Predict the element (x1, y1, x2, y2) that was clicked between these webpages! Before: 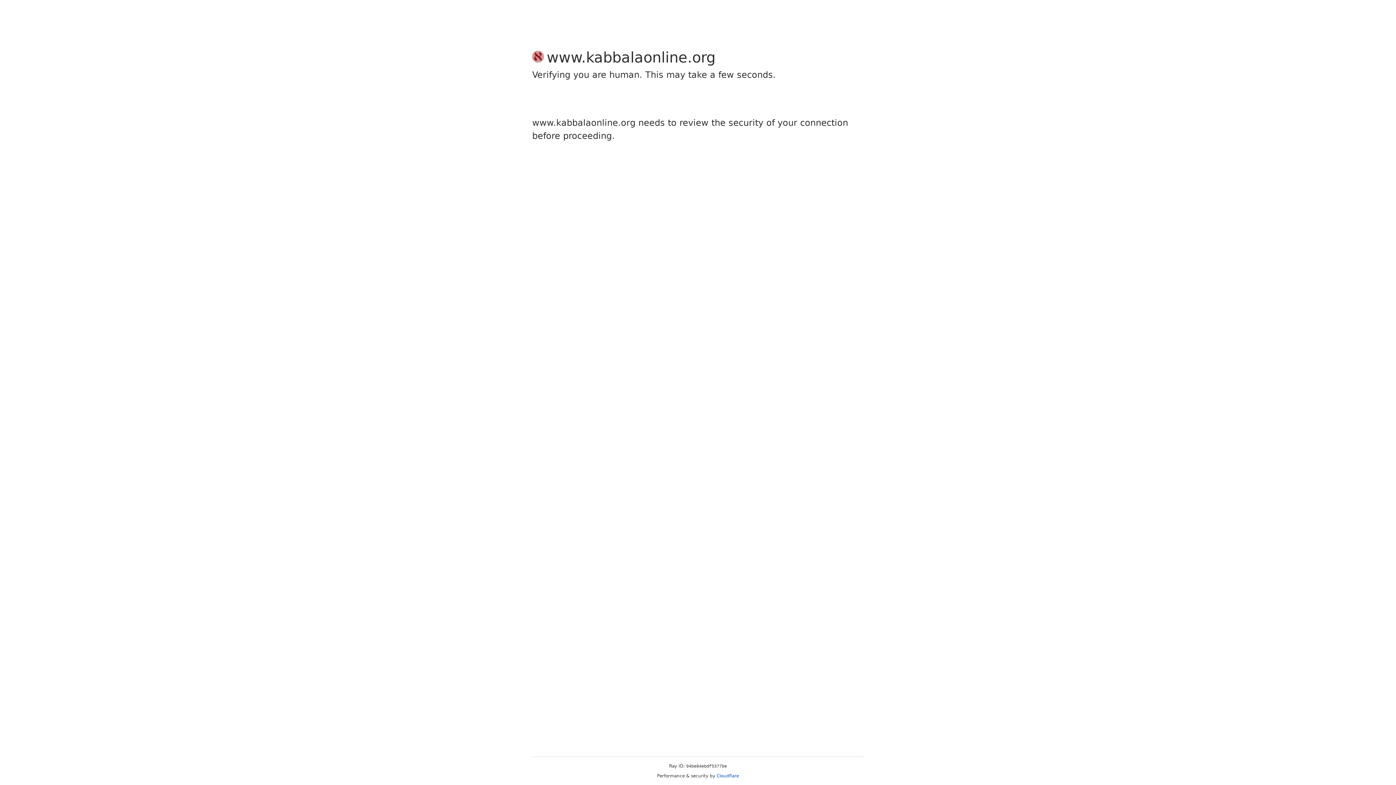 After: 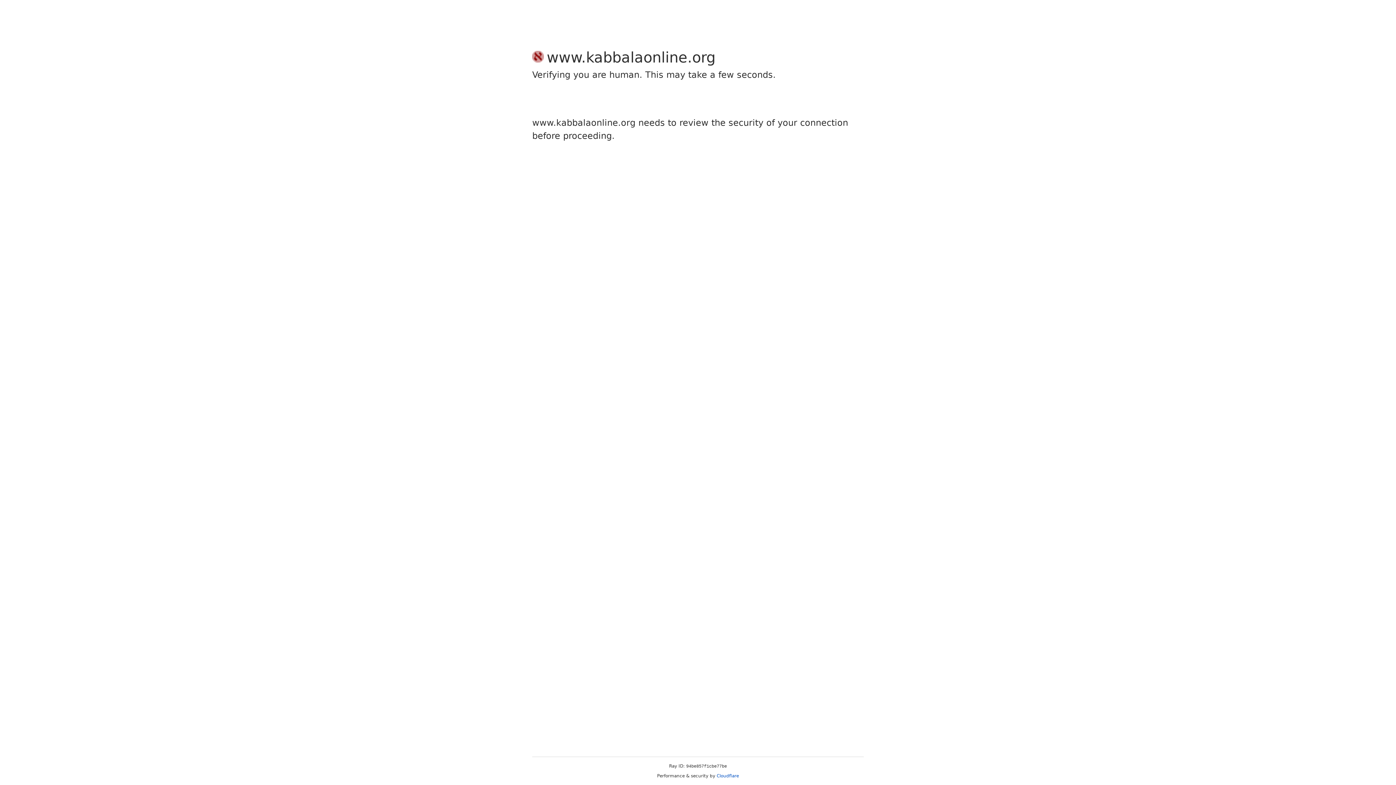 Action: bbox: (716, 773, 739, 778) label: Cloudflare